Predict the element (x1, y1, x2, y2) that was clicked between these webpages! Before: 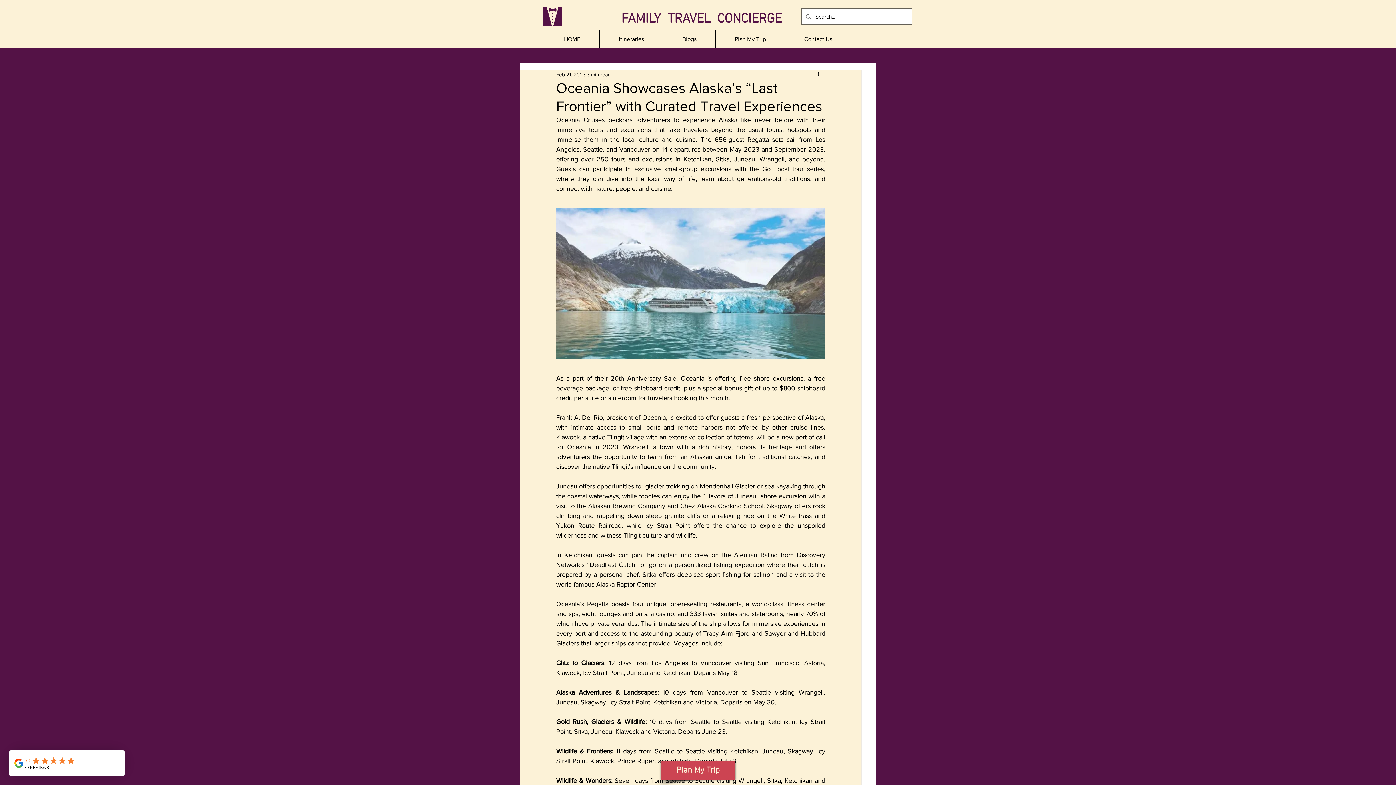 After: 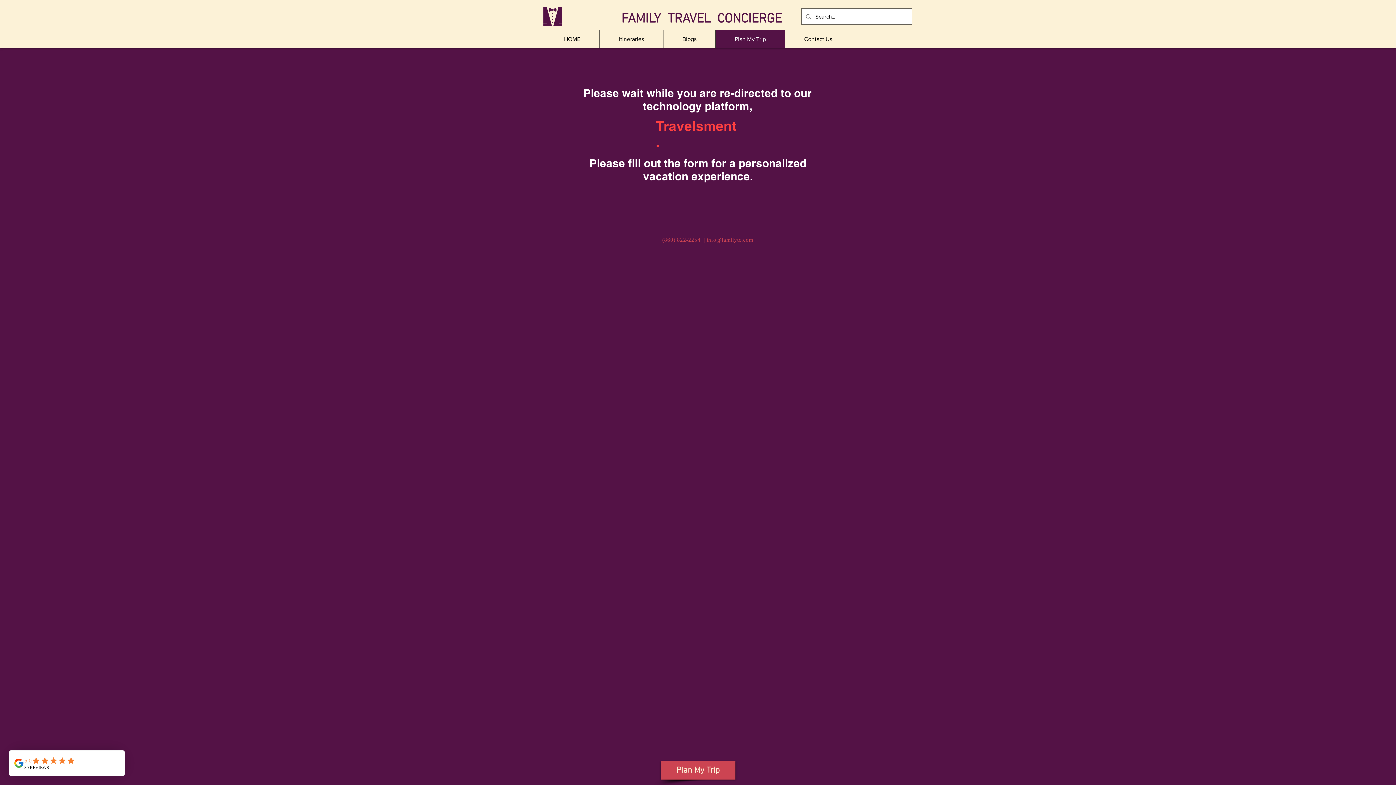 Action: bbox: (660, 761, 735, 780) label: Plan My Trip